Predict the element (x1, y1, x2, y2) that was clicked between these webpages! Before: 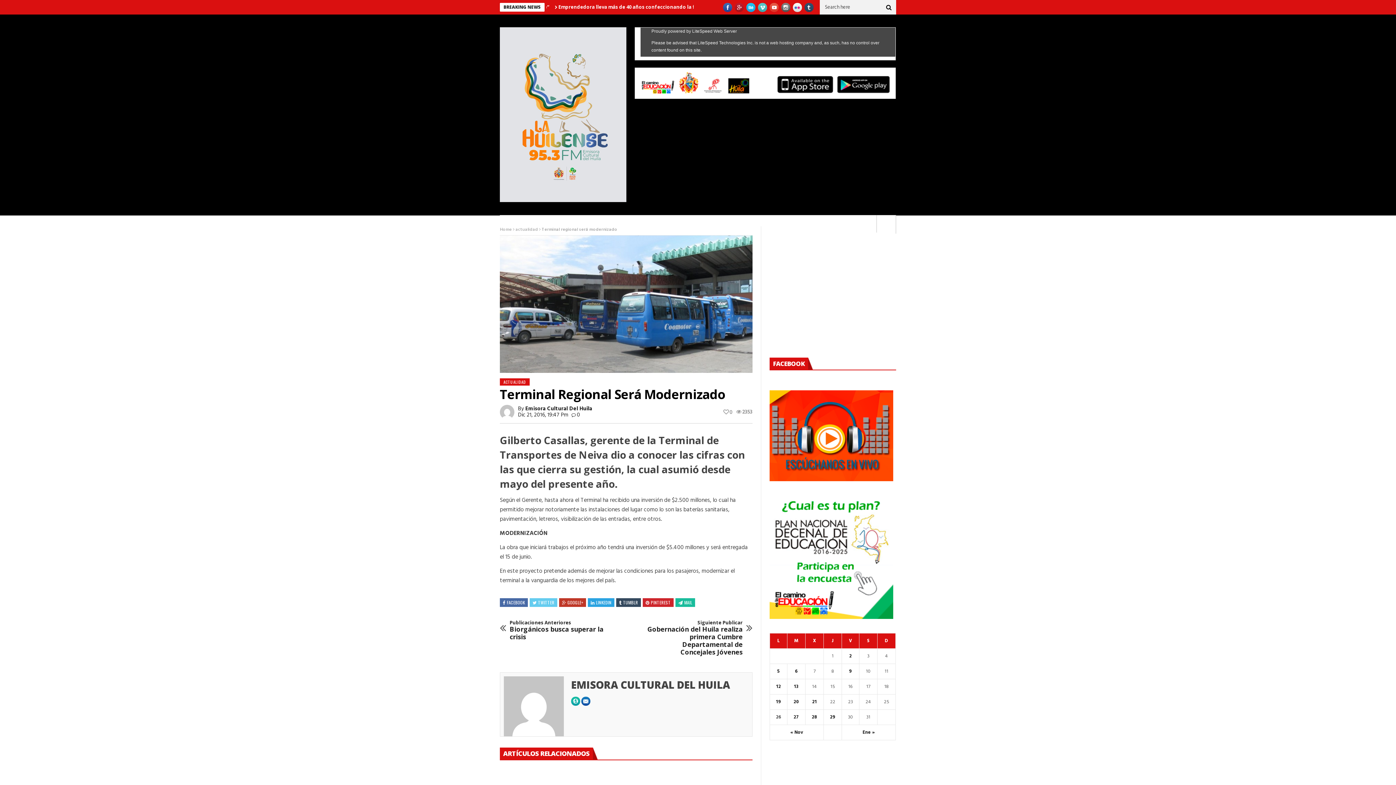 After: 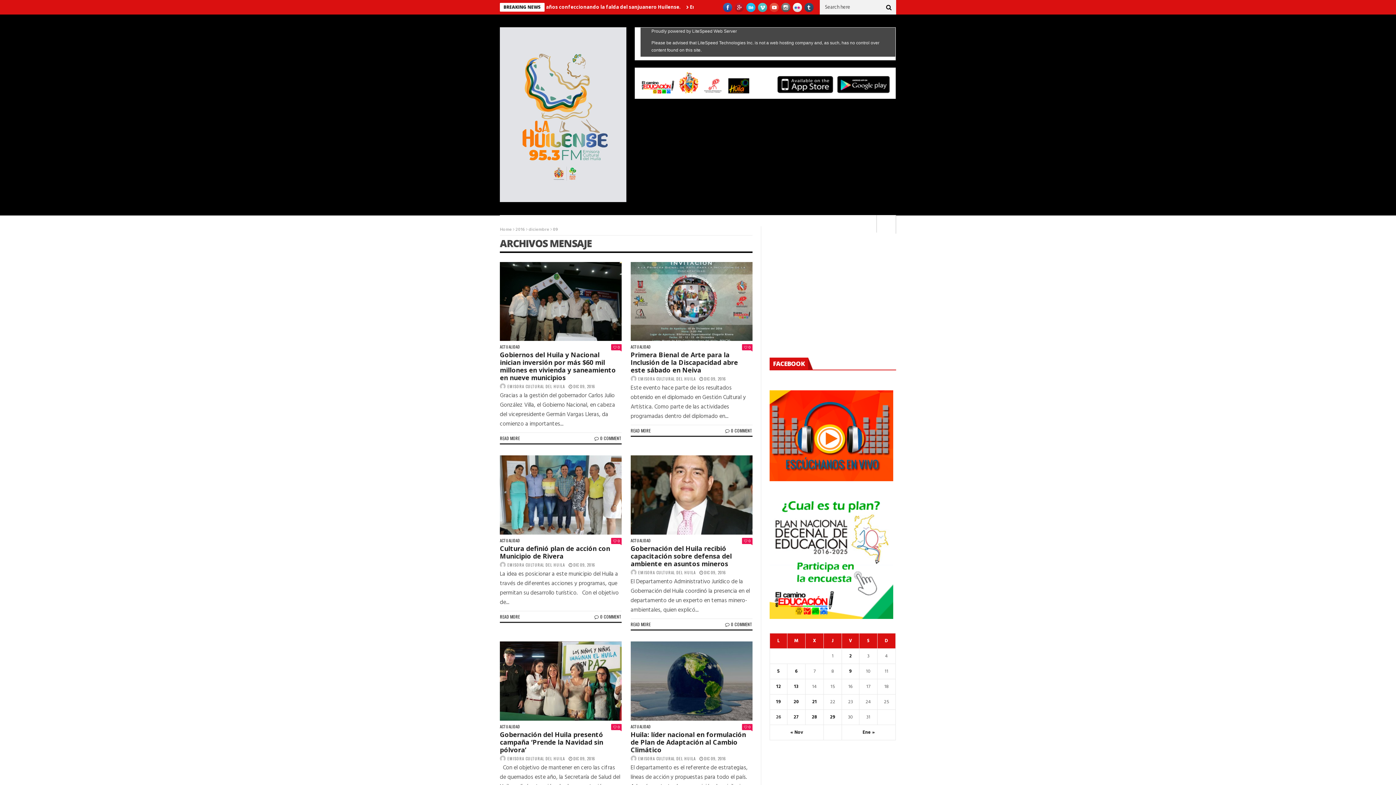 Action: label: Entradas publicadas el 9 December, 2016 bbox: (849, 667, 852, 675)